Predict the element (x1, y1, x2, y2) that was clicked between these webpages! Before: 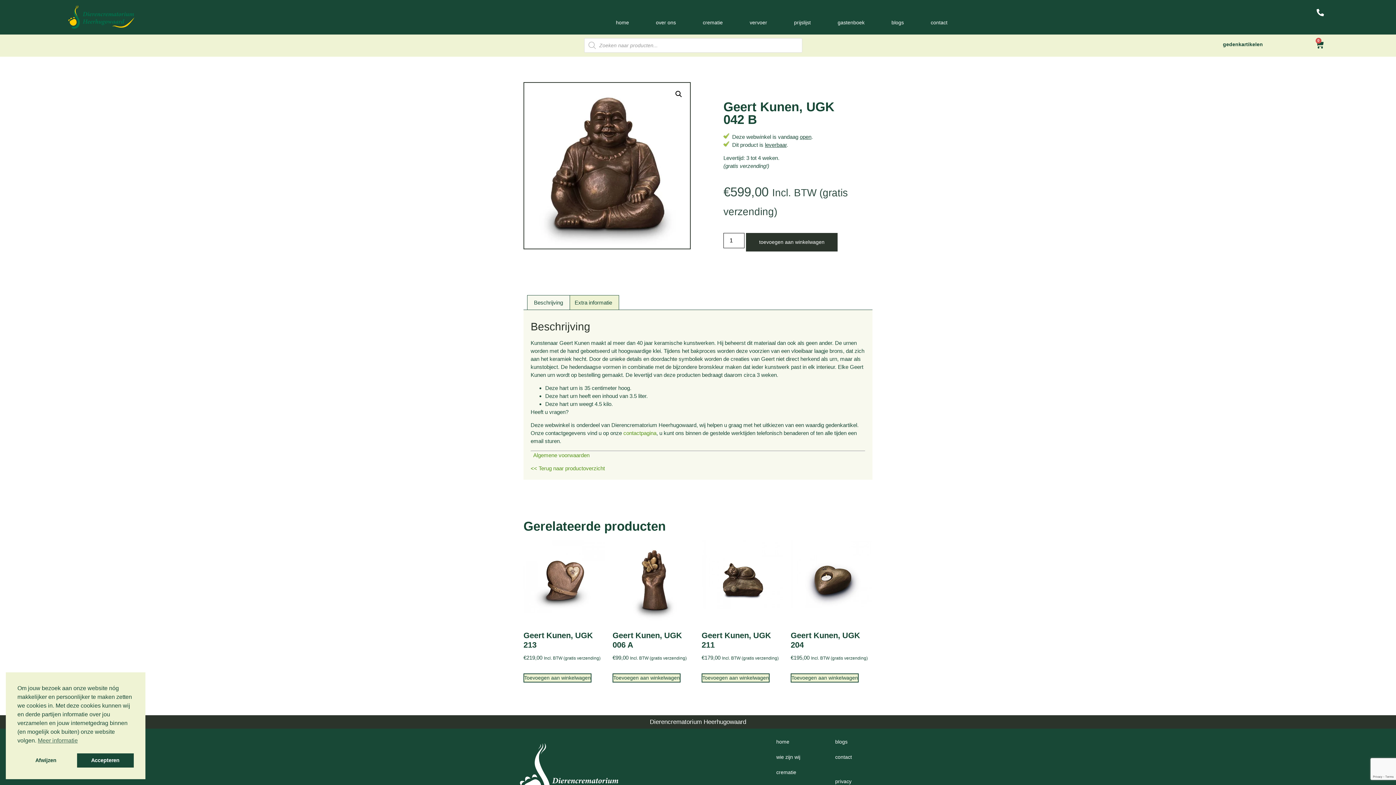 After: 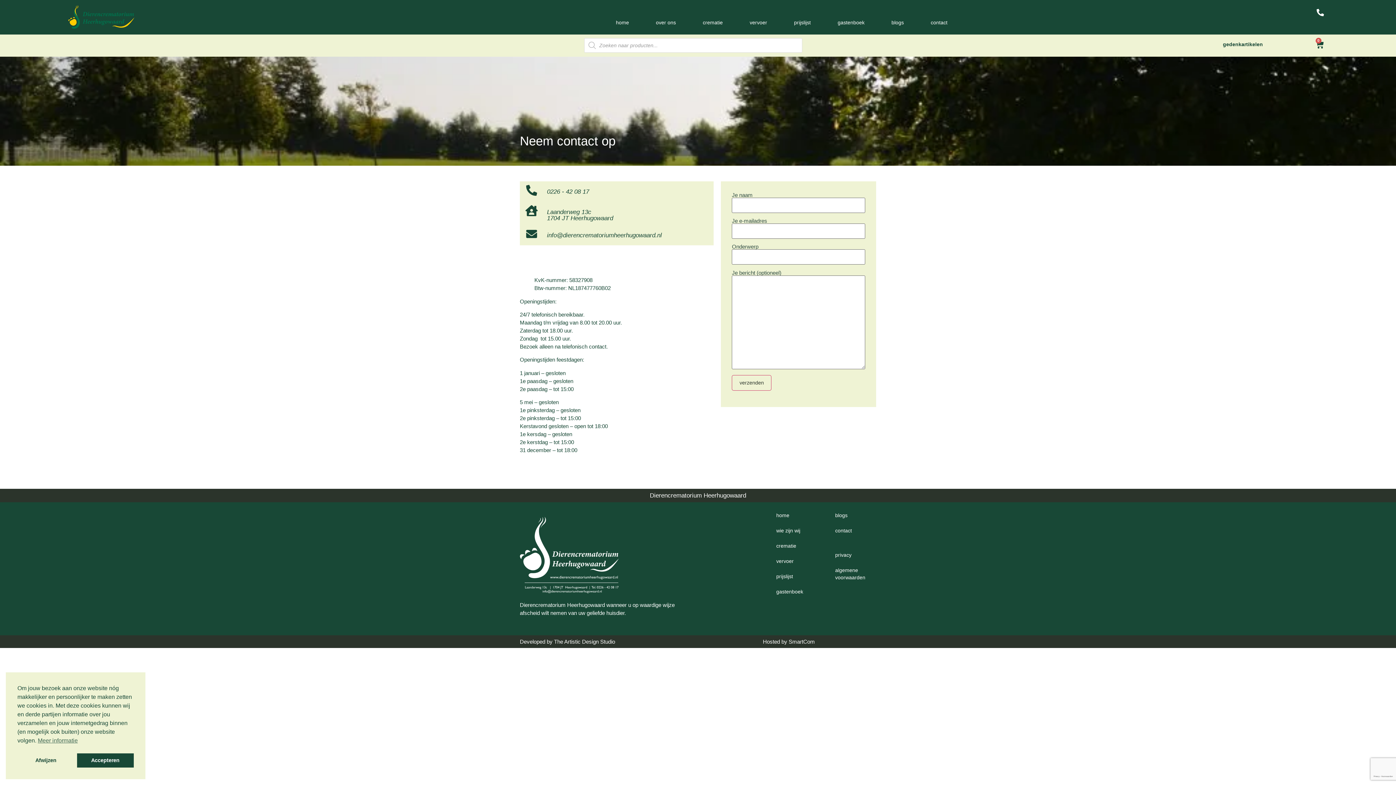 Action: label: contact bbox: (826, 749, 873, 765)